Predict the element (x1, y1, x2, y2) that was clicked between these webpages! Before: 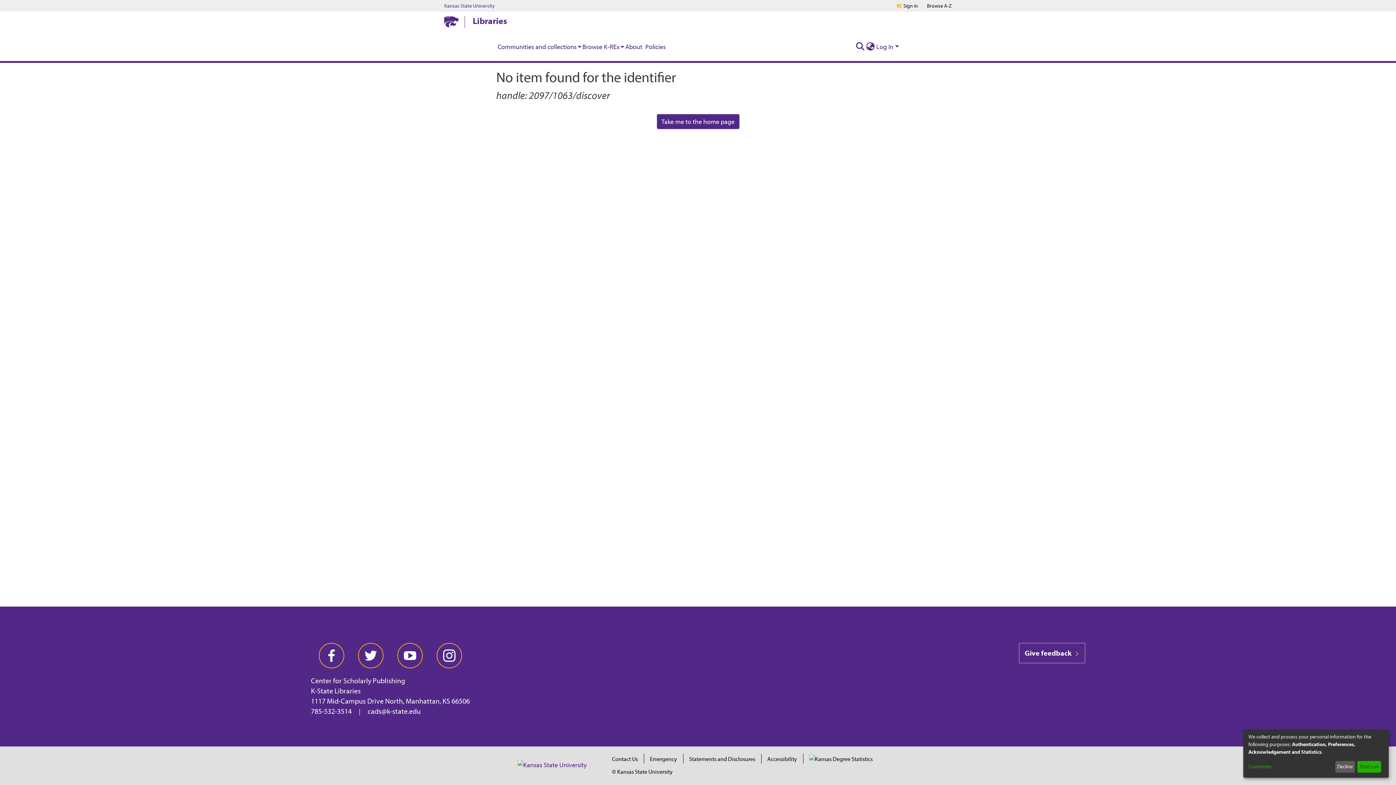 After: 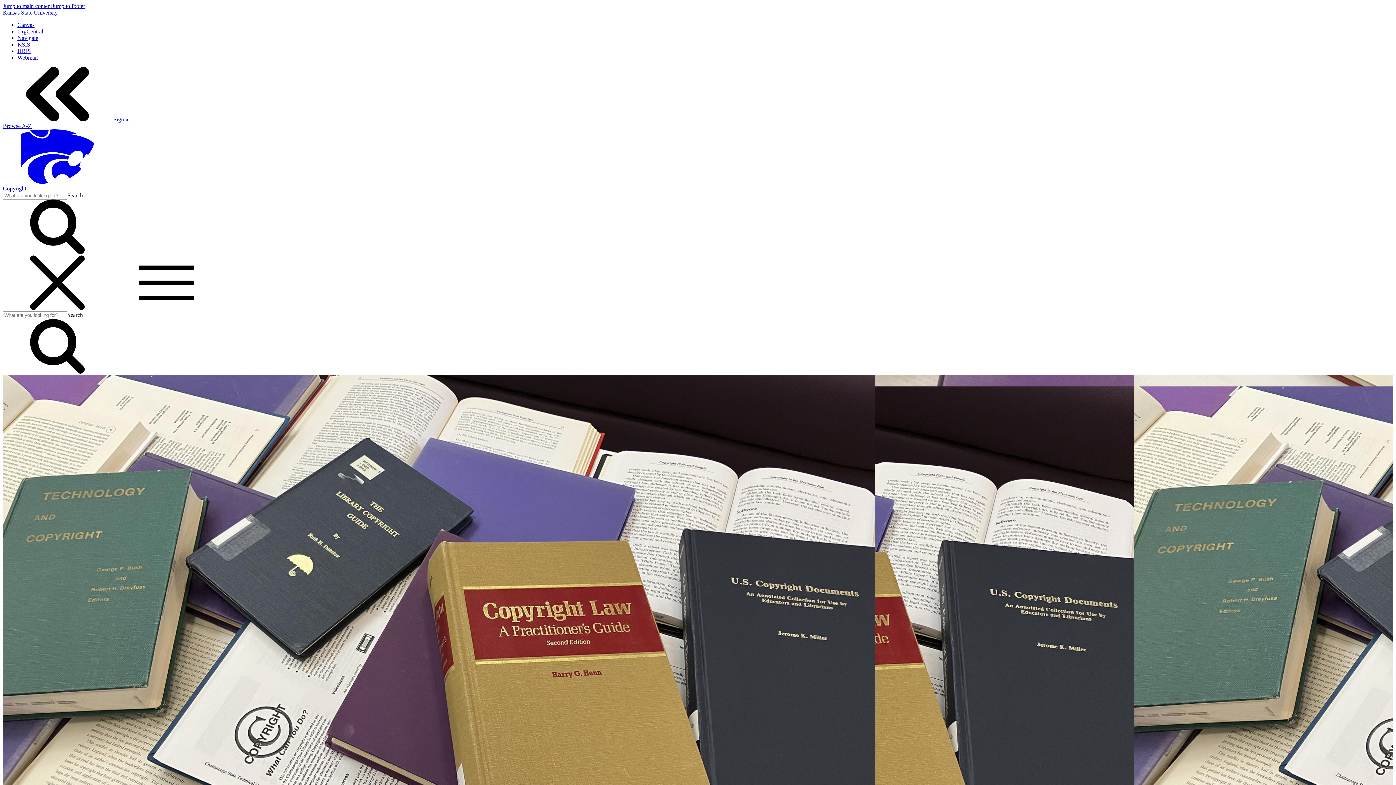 Action: bbox: (612, 768, 672, 775) label: © Kansas State University